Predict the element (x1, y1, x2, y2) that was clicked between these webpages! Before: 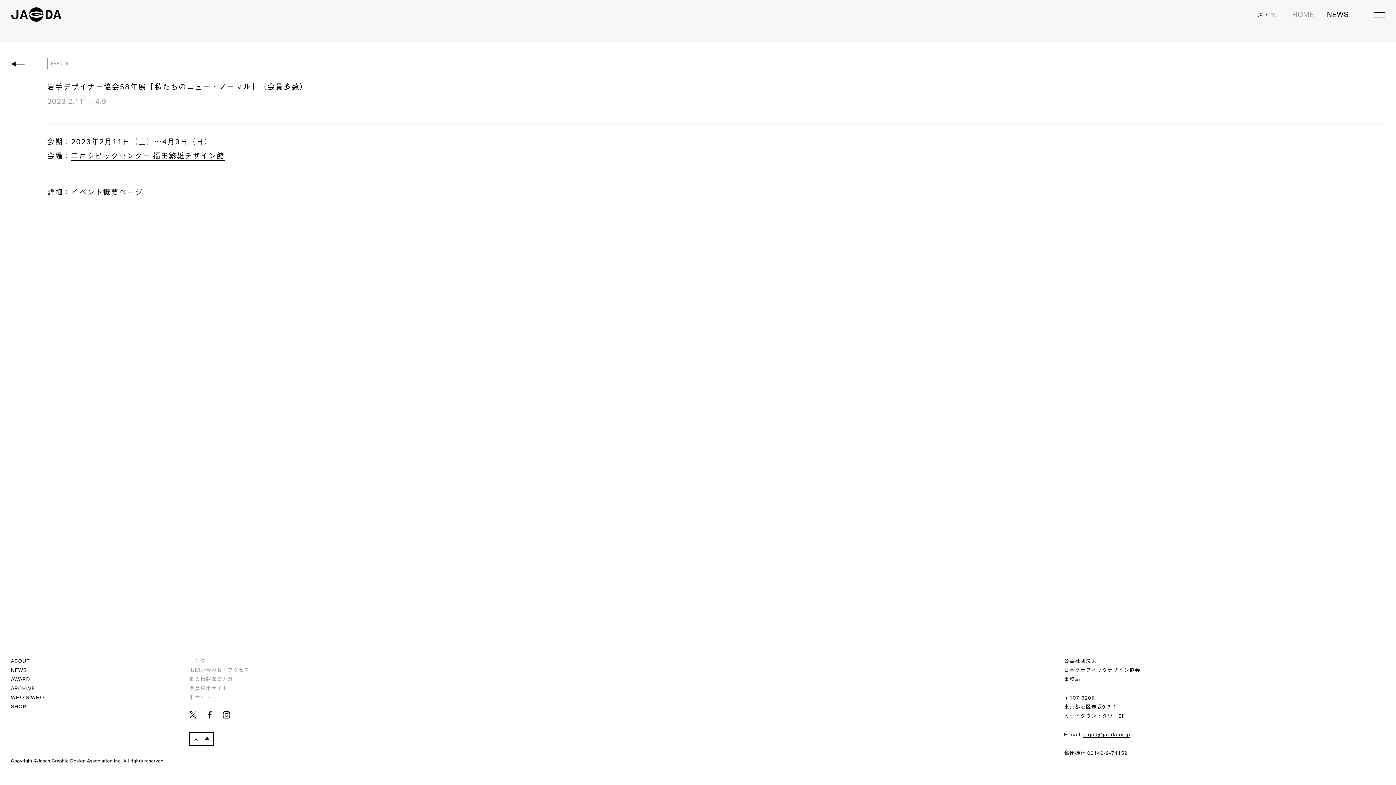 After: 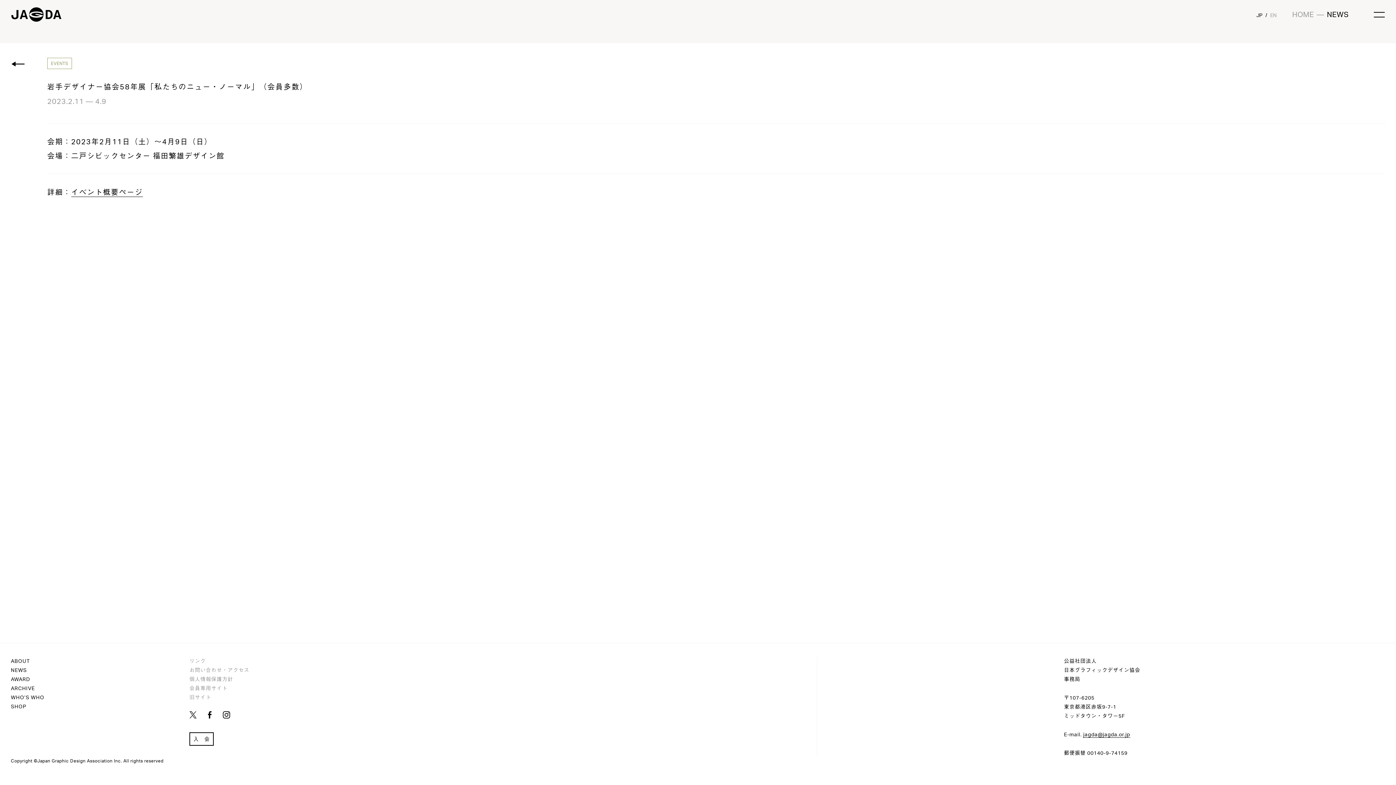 Action: label: 二戸シビックセンター 福田繁雄デザイン館 bbox: (71, 151, 224, 160)